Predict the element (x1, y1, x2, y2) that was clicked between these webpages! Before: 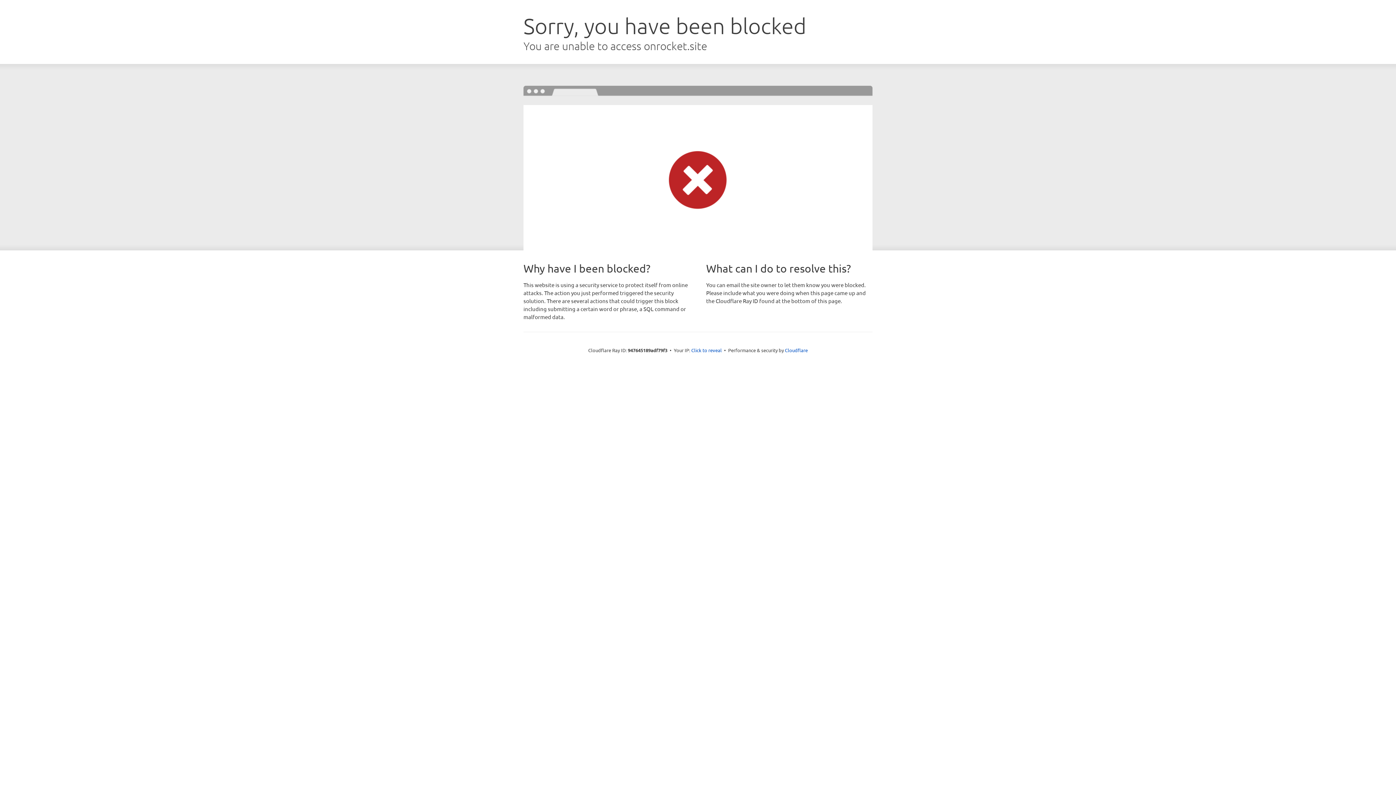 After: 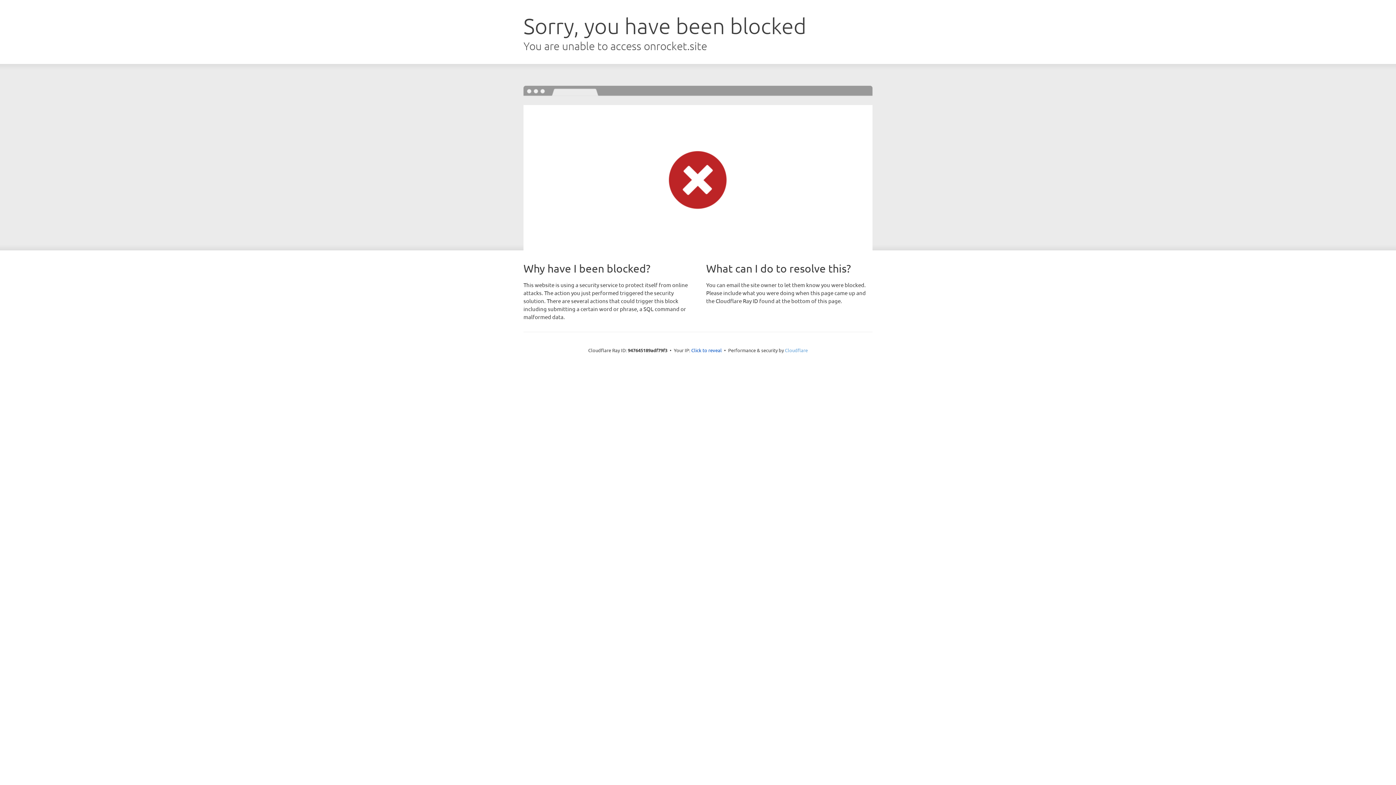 Action: label: Cloudflare bbox: (785, 347, 808, 353)